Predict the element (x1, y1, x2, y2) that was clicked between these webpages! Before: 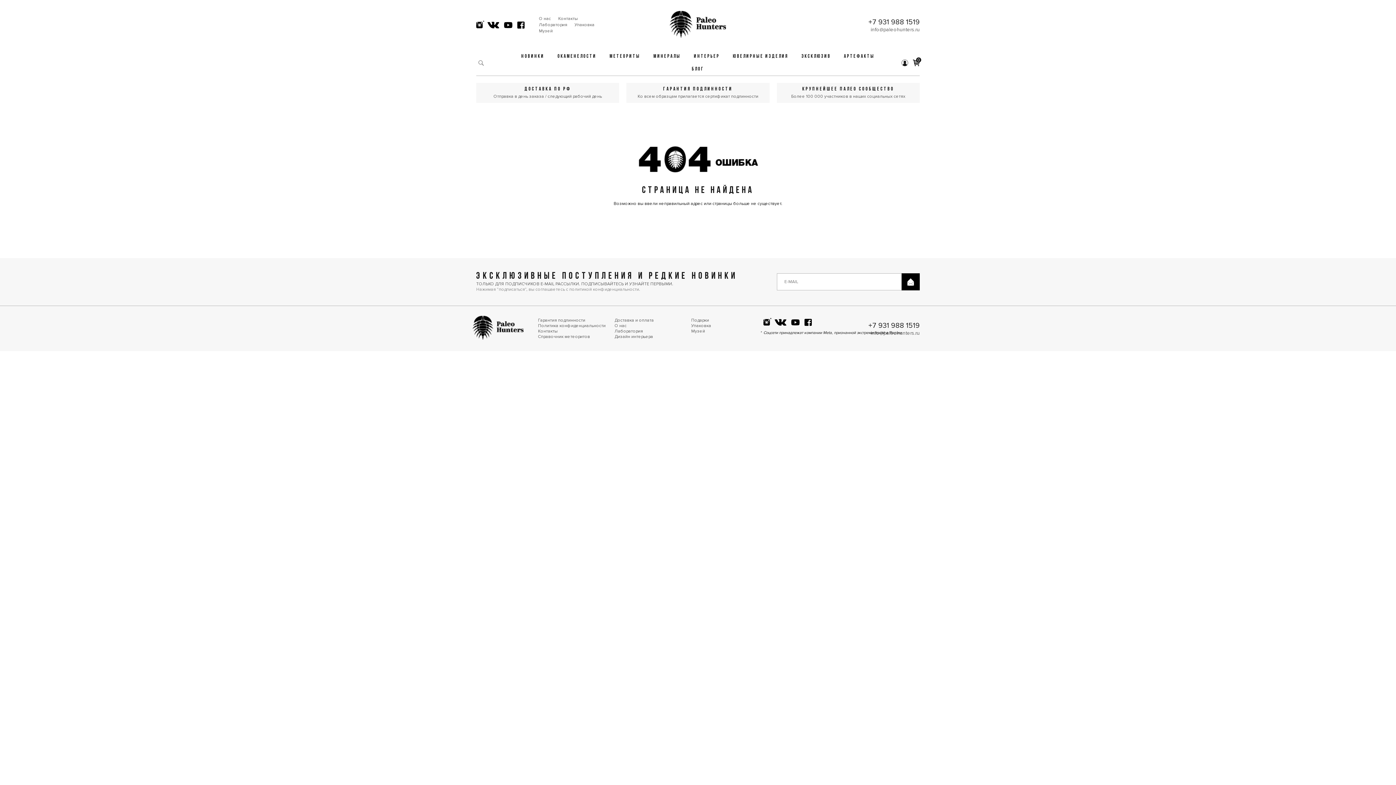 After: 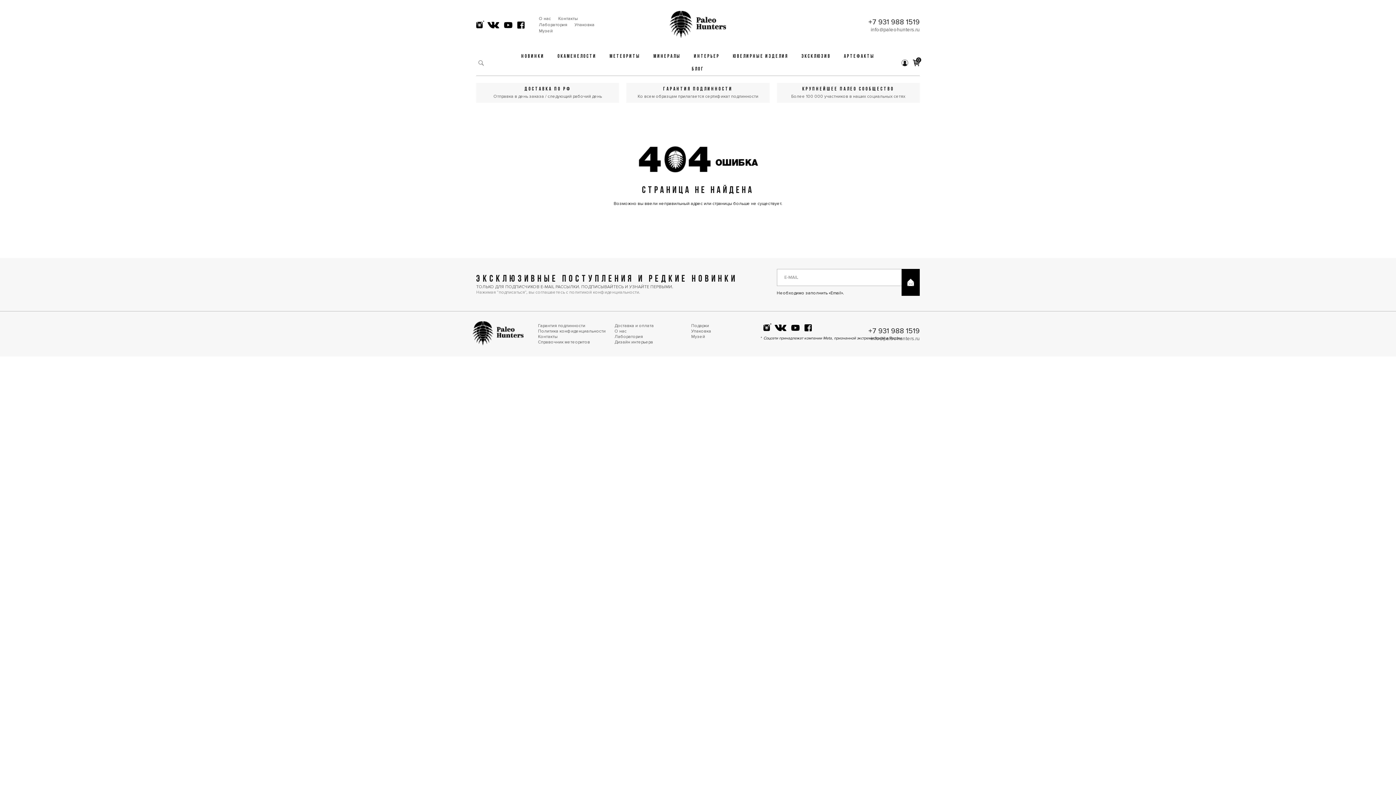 Action: bbox: (901, 273, 919, 290)